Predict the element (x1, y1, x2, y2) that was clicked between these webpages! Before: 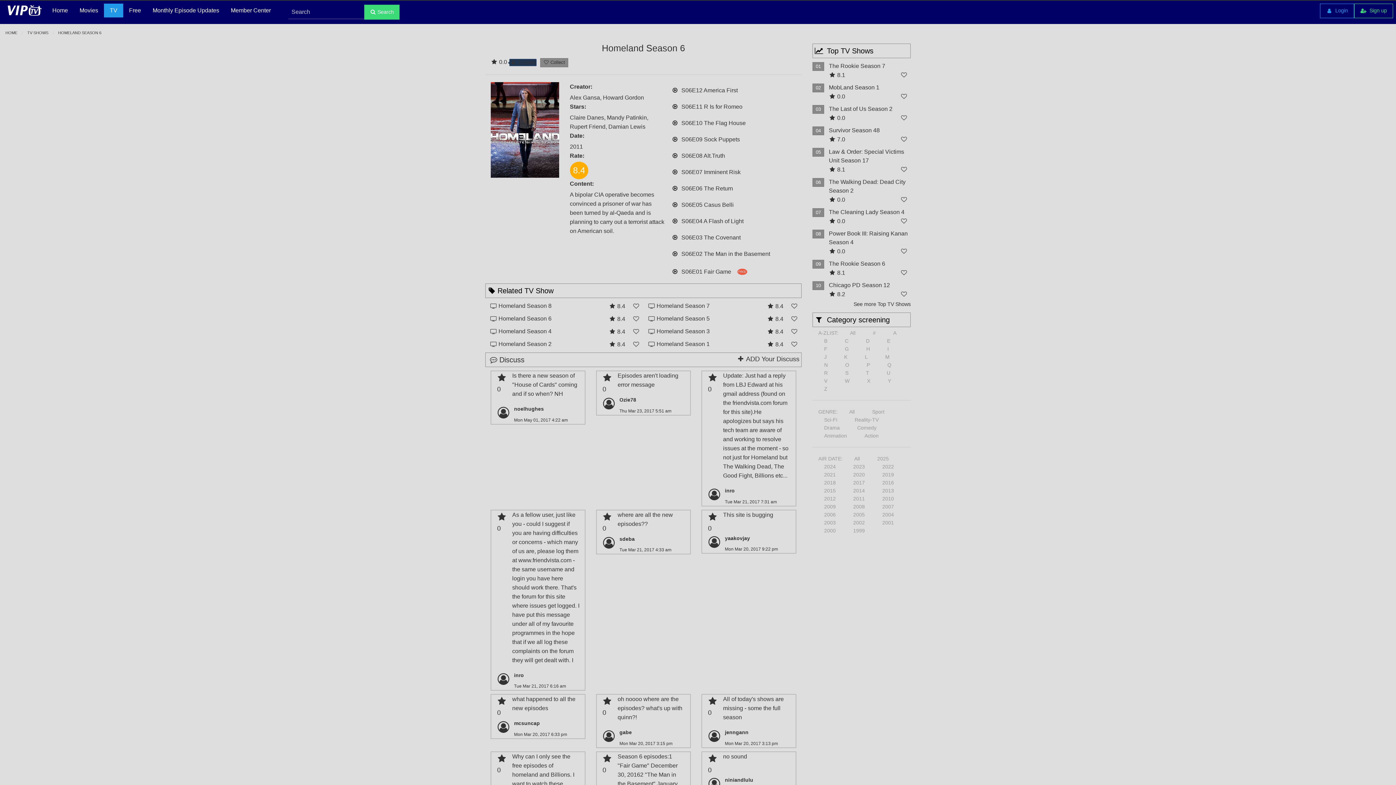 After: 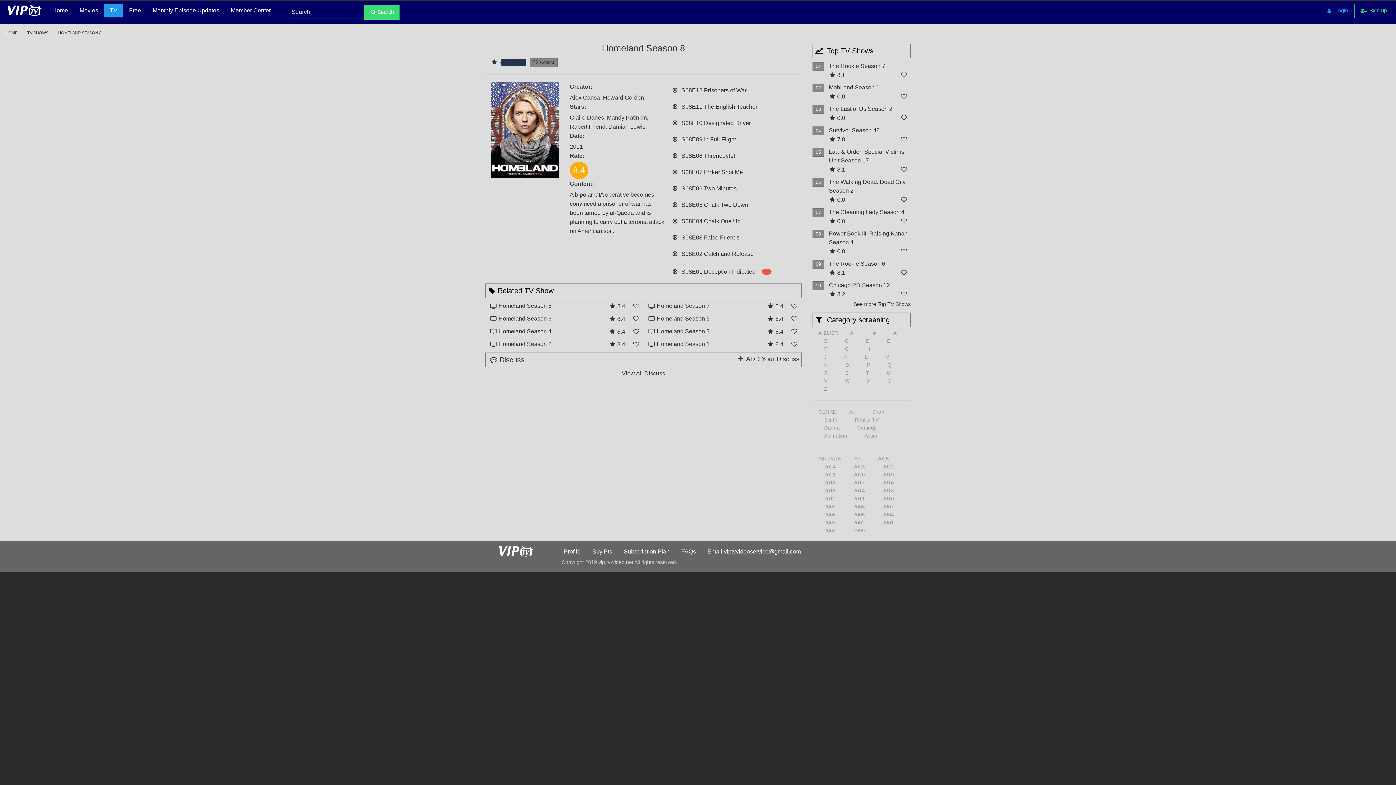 Action: label: Homeland Season 8 bbox: (498, 302, 551, 308)